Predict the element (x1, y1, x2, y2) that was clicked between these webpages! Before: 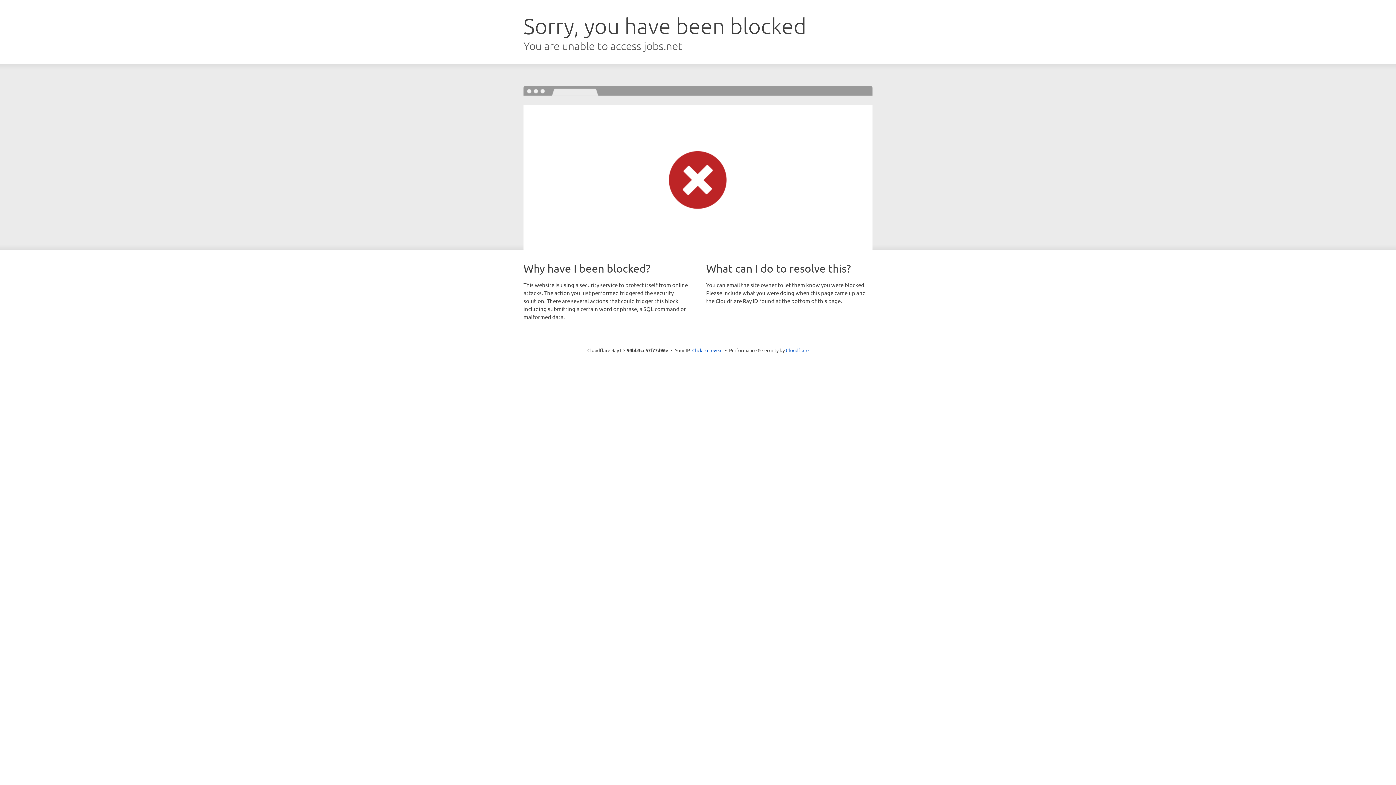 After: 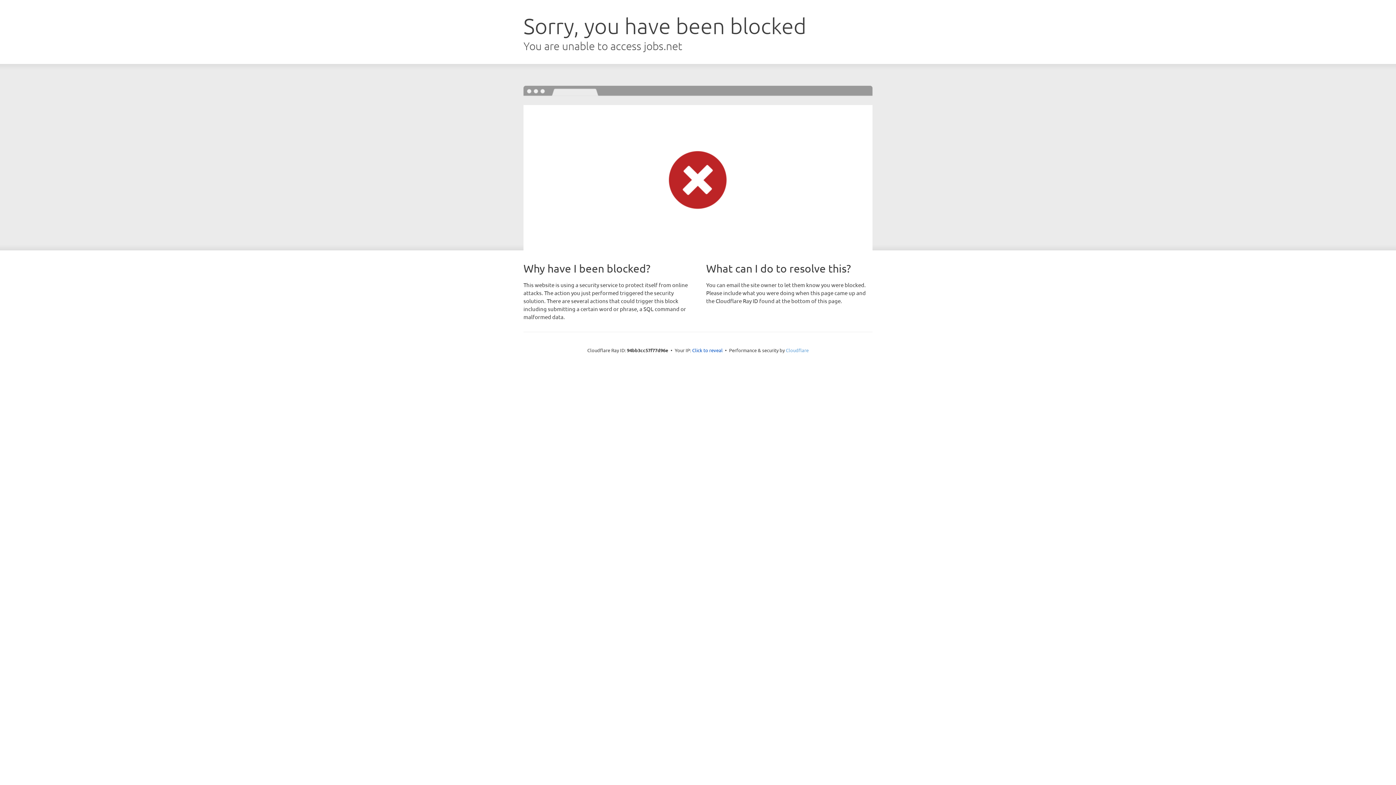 Action: label: Cloudflare bbox: (786, 347, 808, 353)